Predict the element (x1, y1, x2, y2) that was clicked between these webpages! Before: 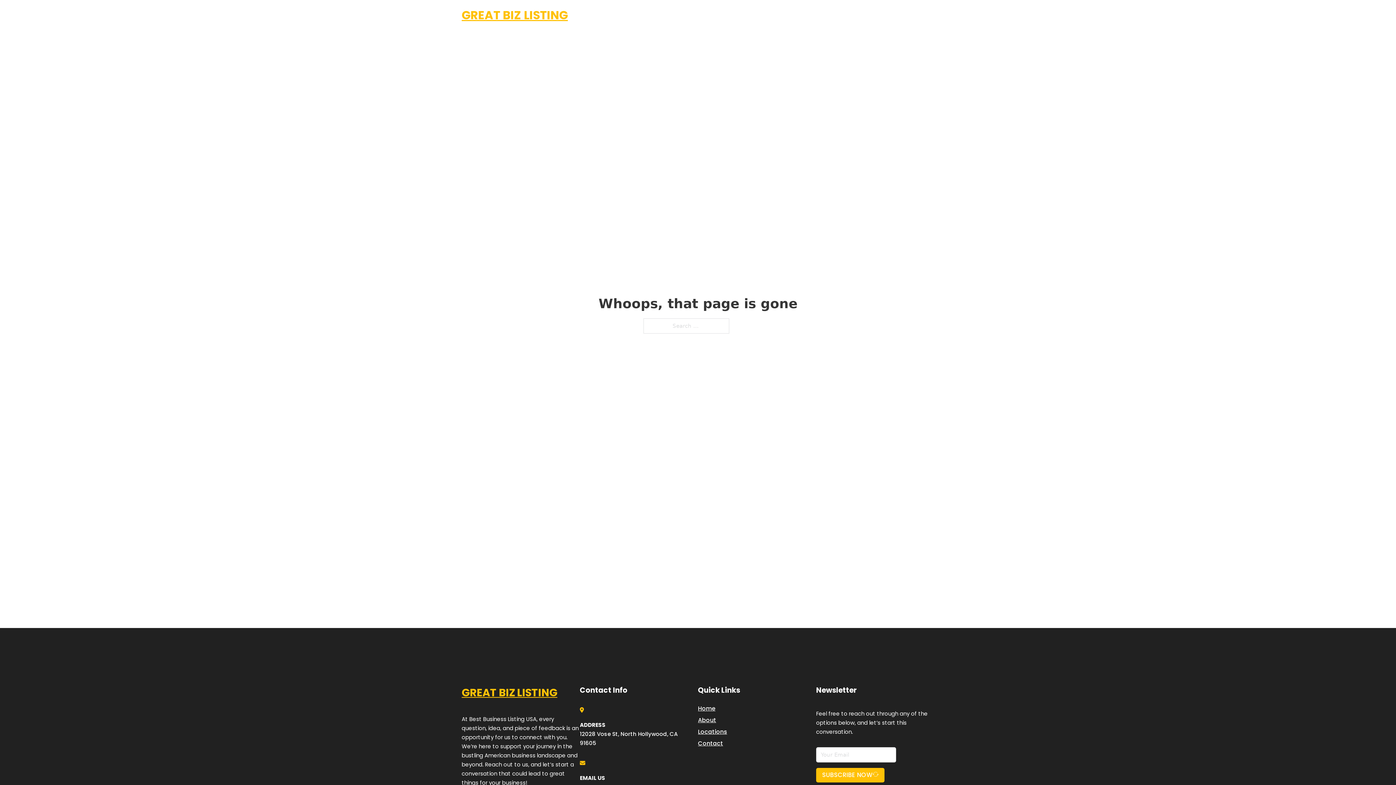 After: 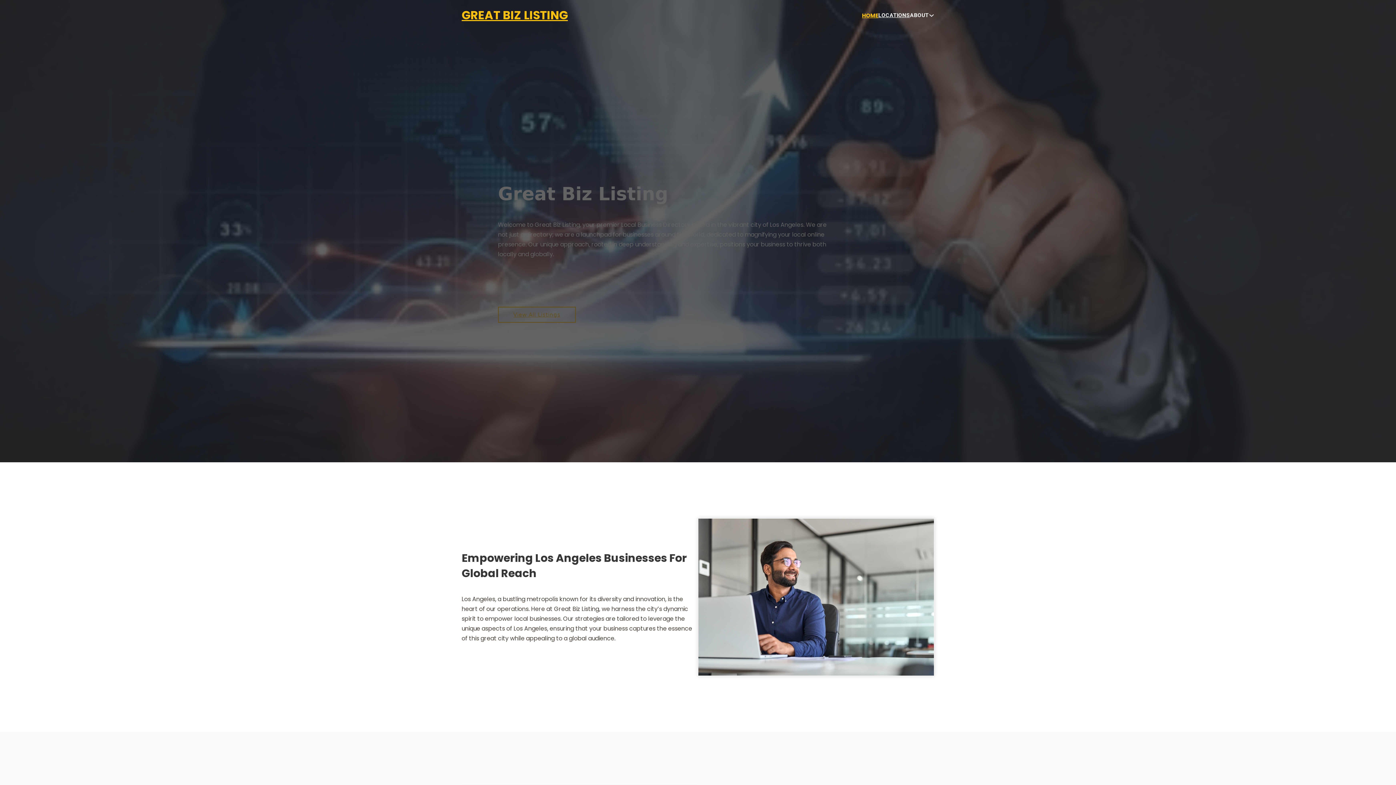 Action: bbox: (461, 5, 568, 25) label: GREAT BIZ LISTING